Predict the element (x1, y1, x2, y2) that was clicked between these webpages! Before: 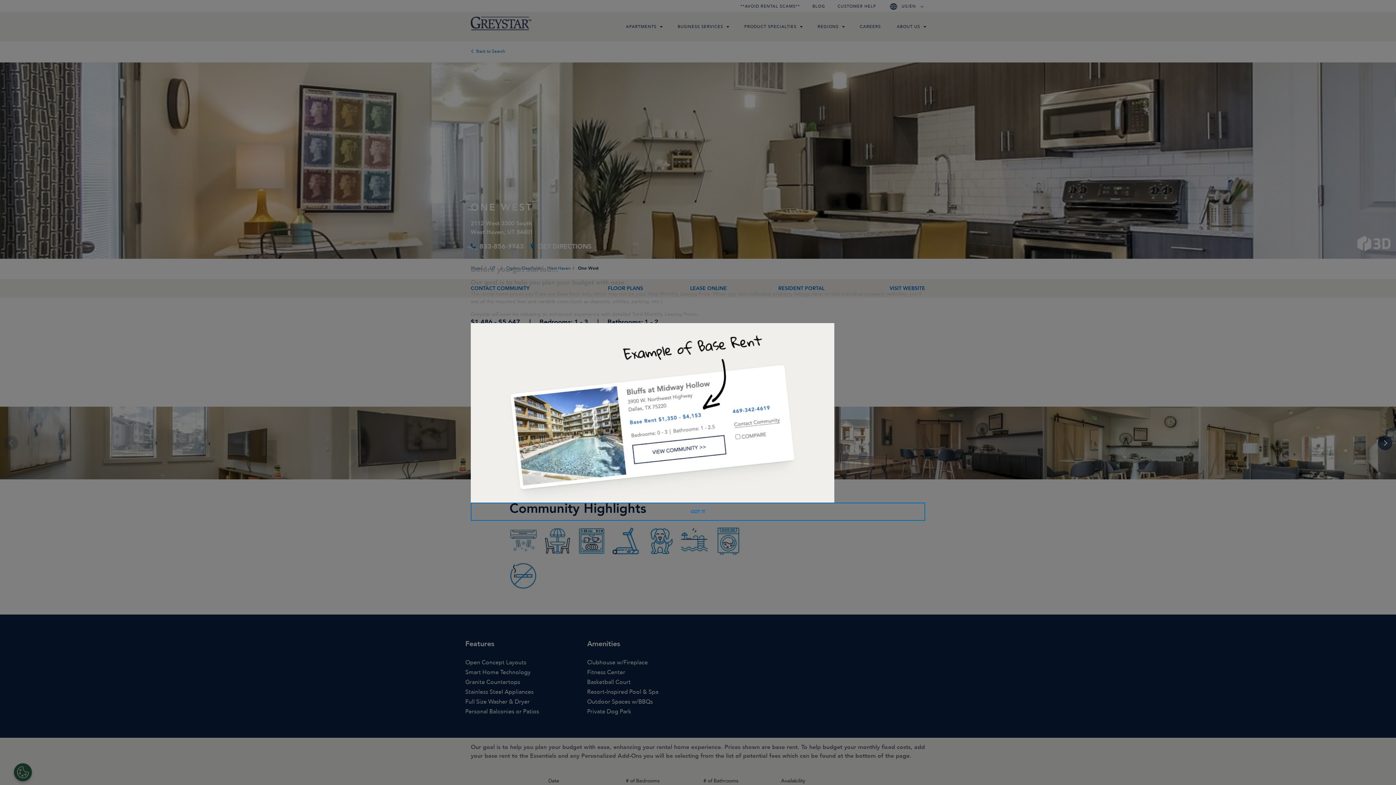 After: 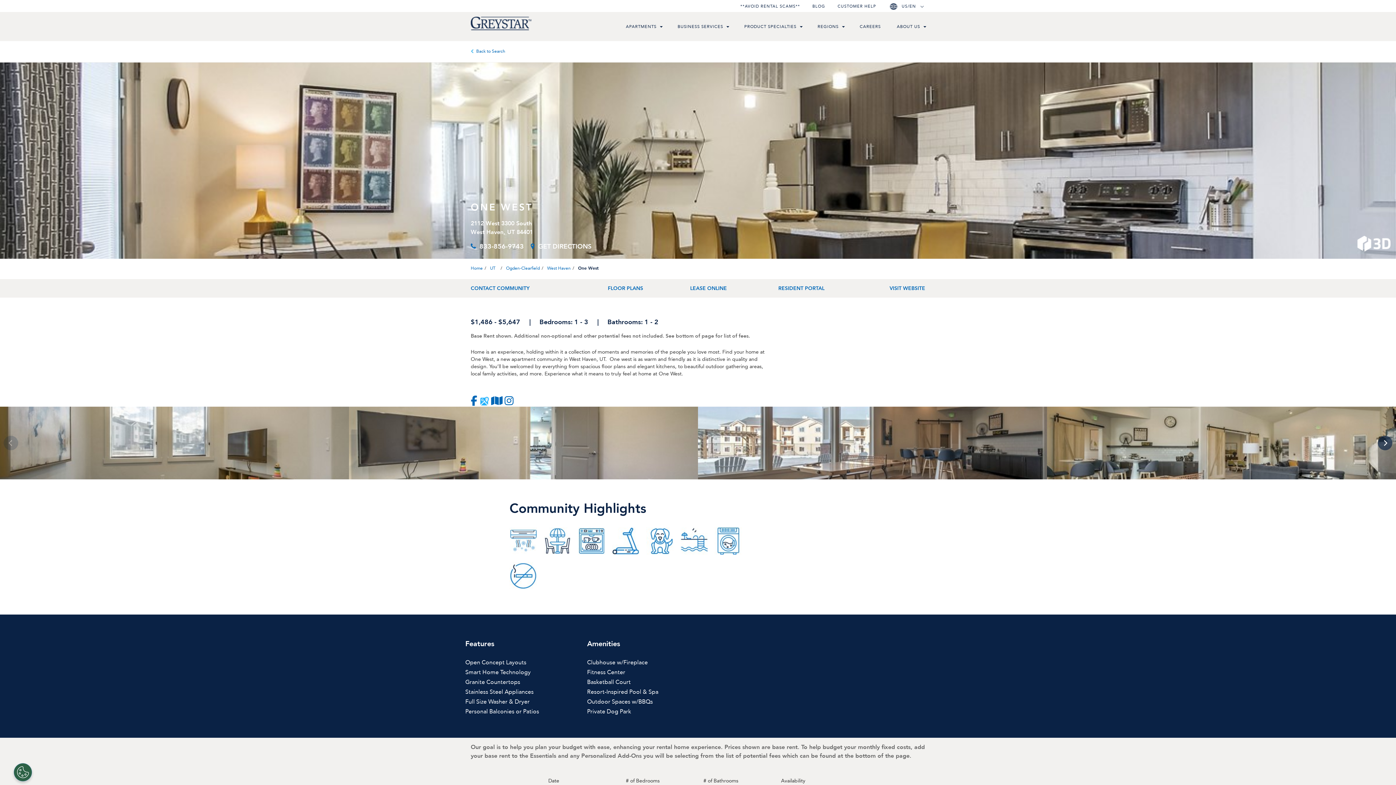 Action: label: GOT IT bbox: (470, 502, 925, 520)